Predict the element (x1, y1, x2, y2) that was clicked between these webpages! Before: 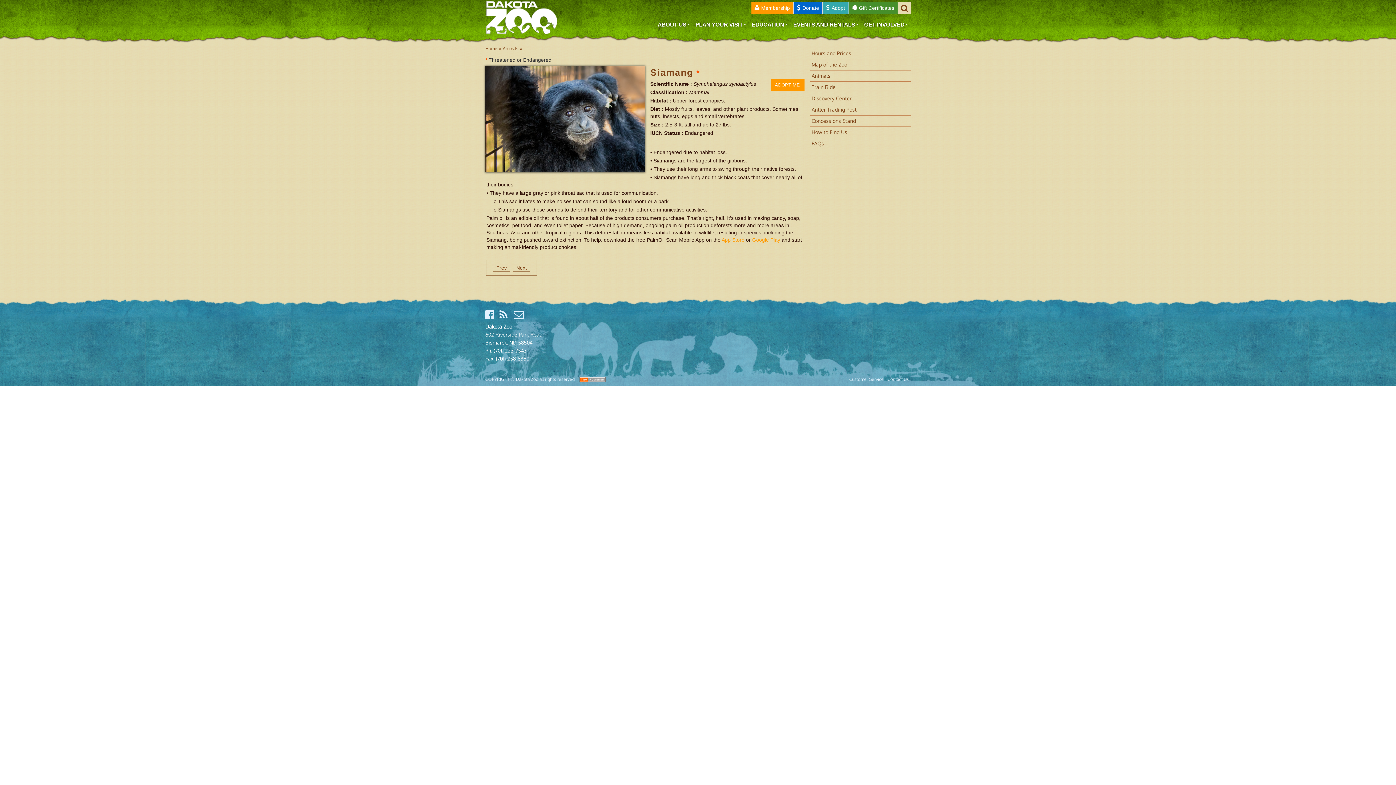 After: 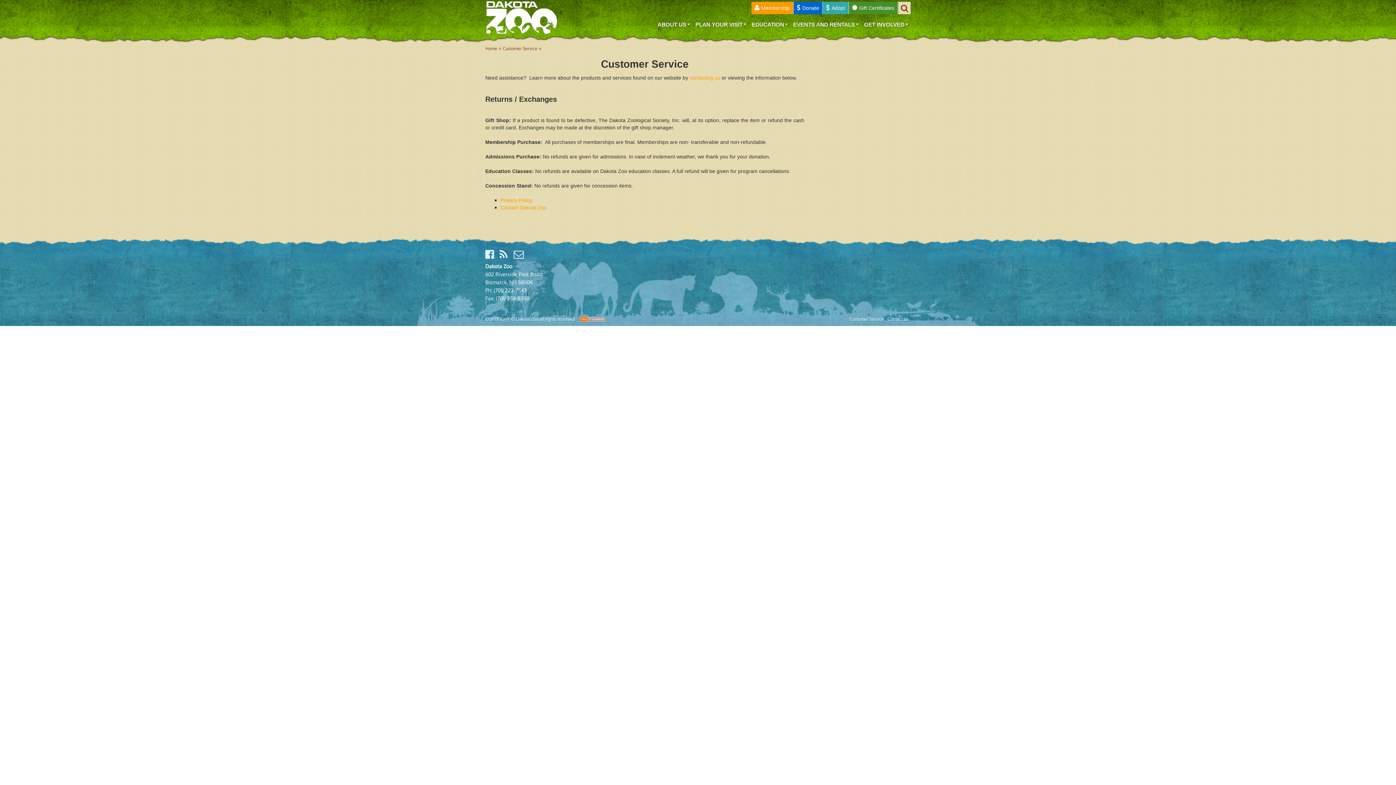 Action: bbox: (847, 373, 885, 385) label: Customer Service